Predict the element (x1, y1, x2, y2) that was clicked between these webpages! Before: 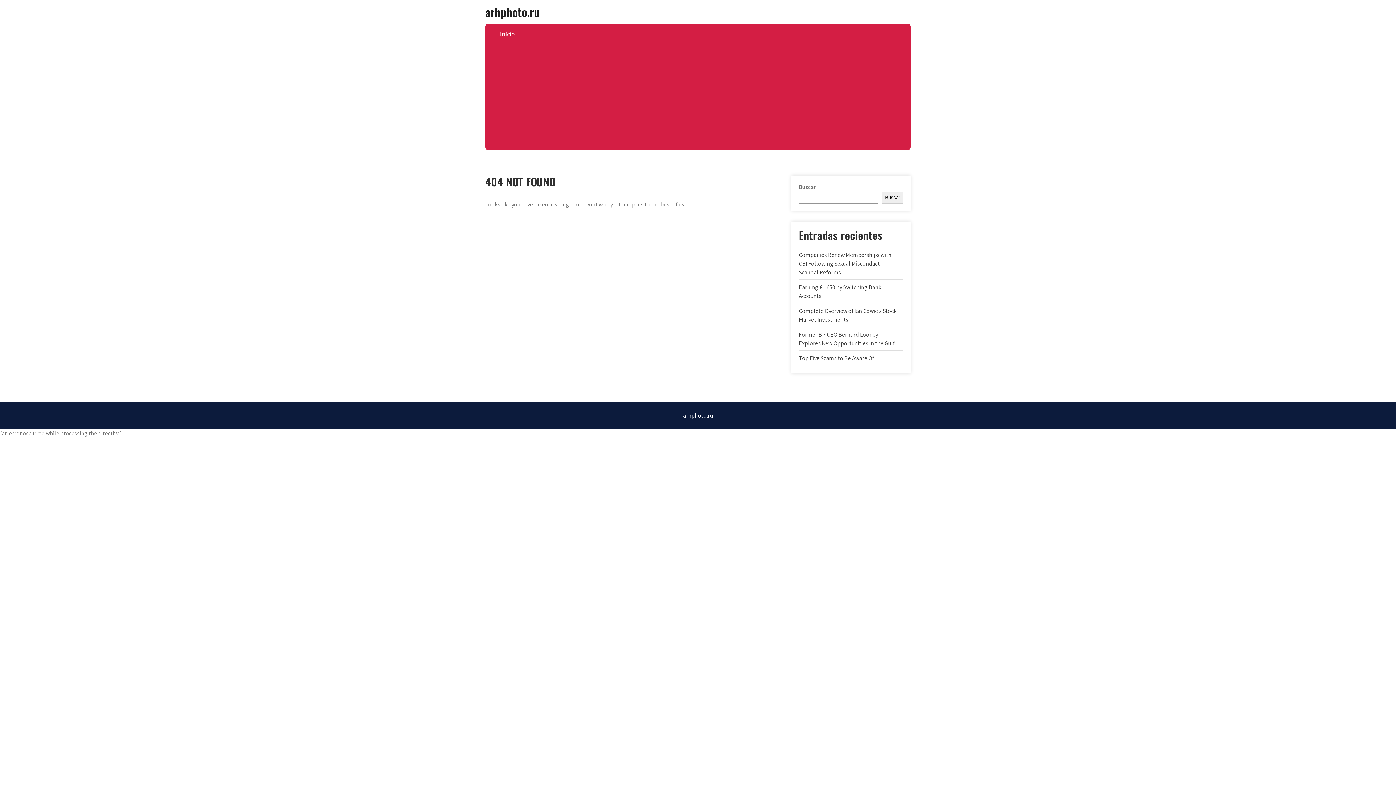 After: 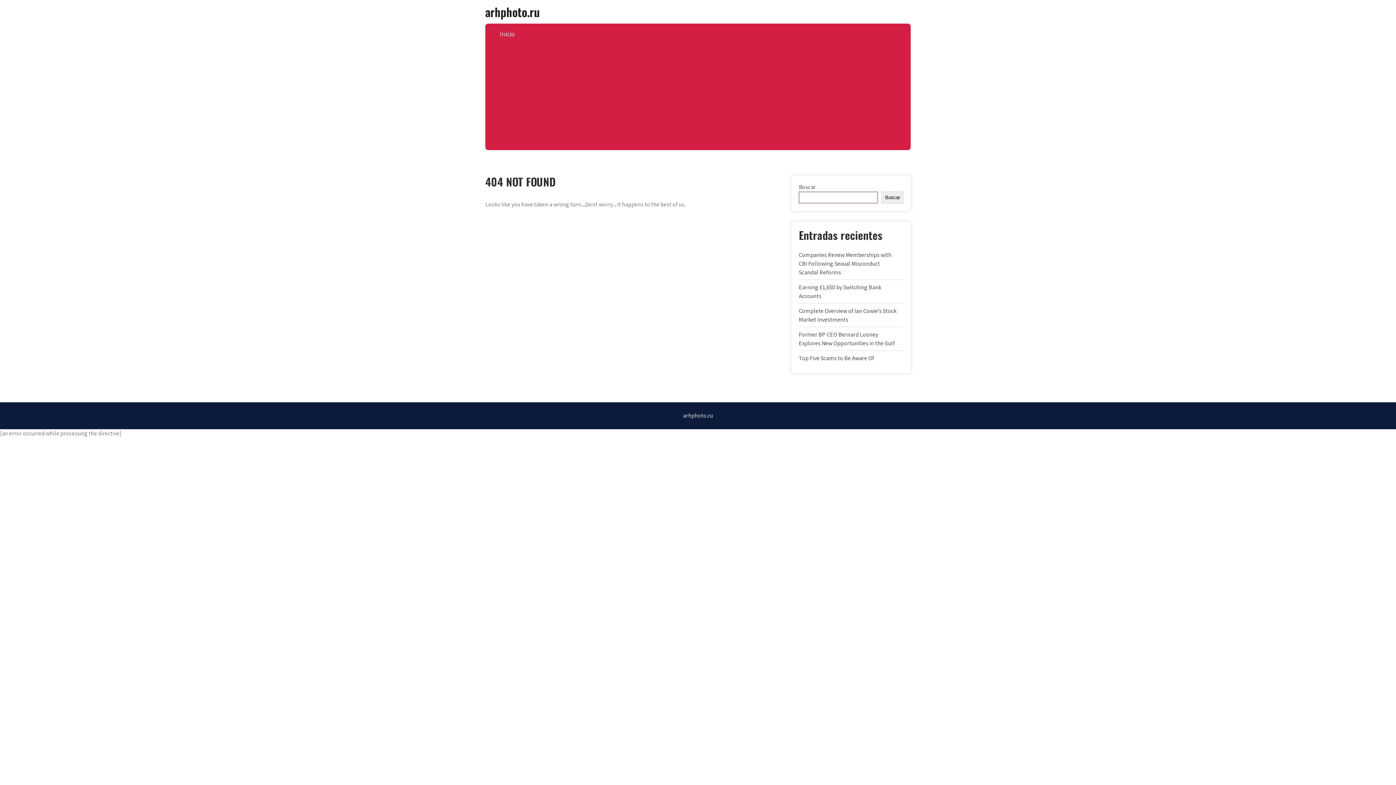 Action: bbox: (881, 191, 903, 203) label: Buscar